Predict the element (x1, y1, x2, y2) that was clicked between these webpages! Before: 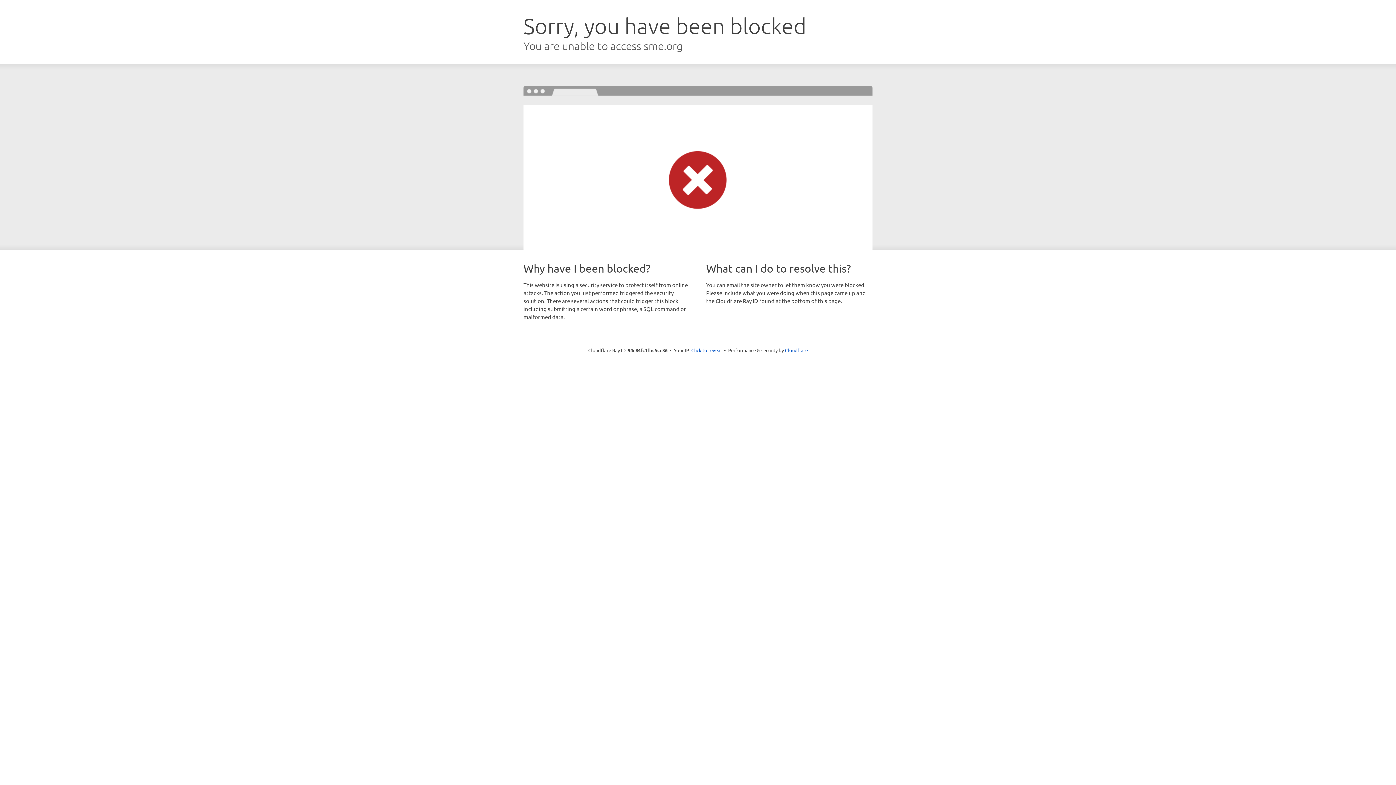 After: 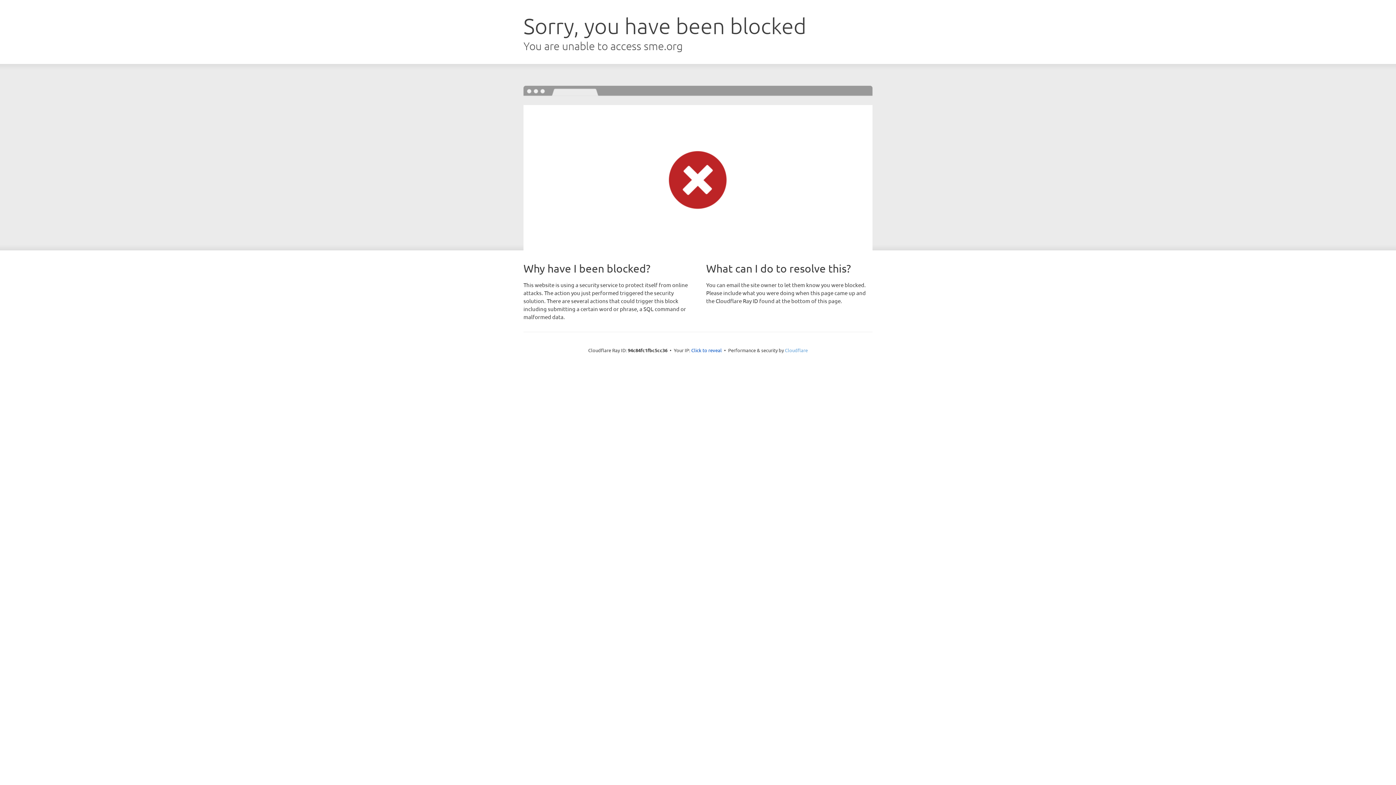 Action: bbox: (785, 347, 808, 353) label: Cloudflare